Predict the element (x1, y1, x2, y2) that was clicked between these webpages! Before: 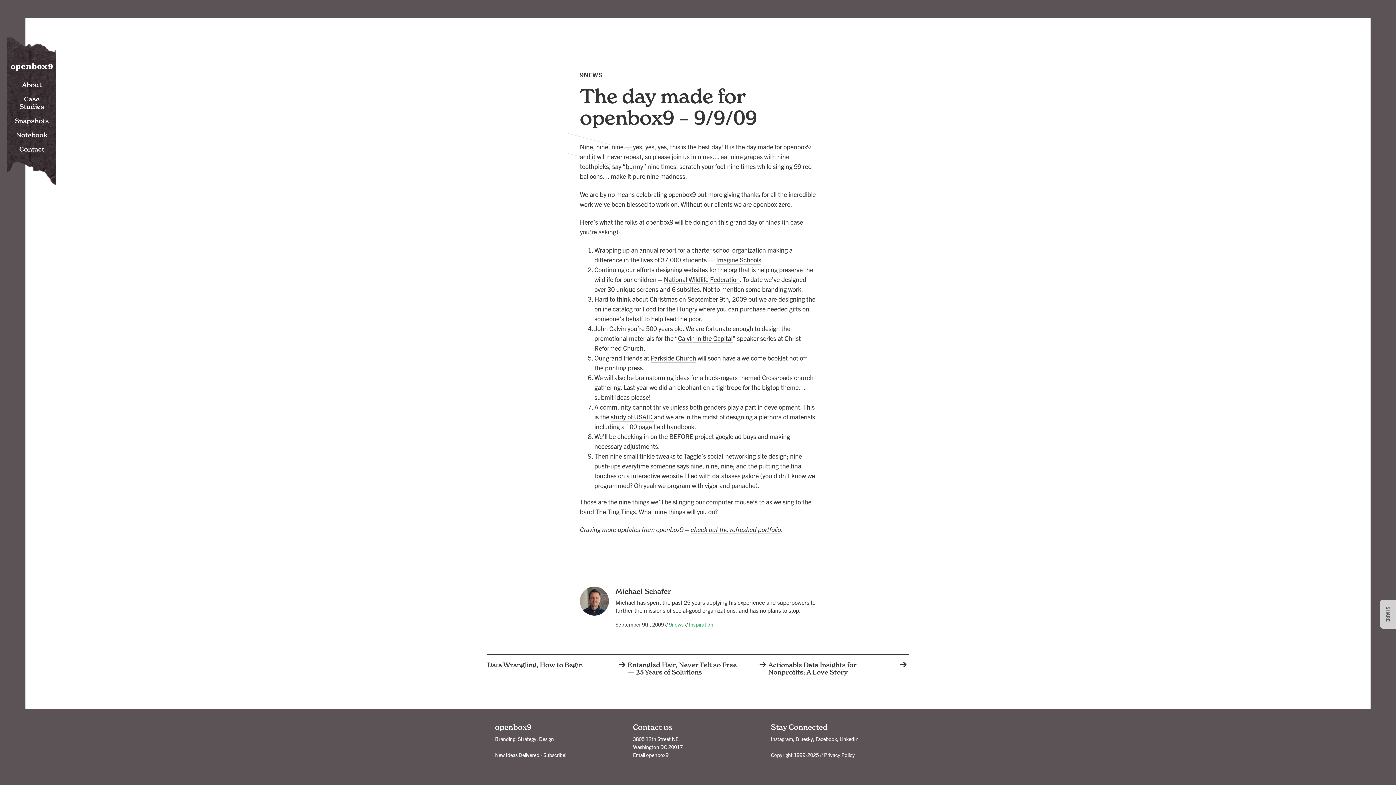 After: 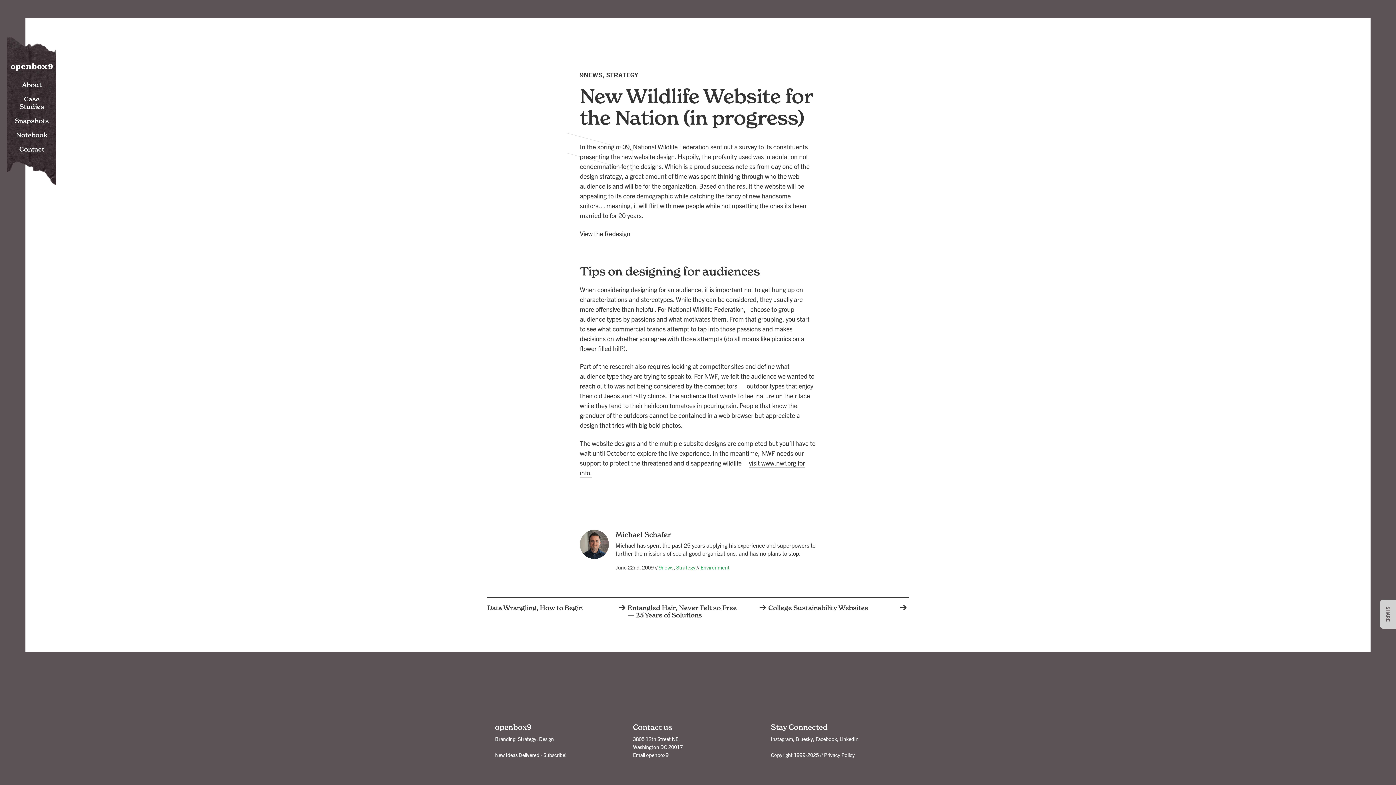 Action: bbox: (664, 275, 740, 284) label: National Wildlife Federation